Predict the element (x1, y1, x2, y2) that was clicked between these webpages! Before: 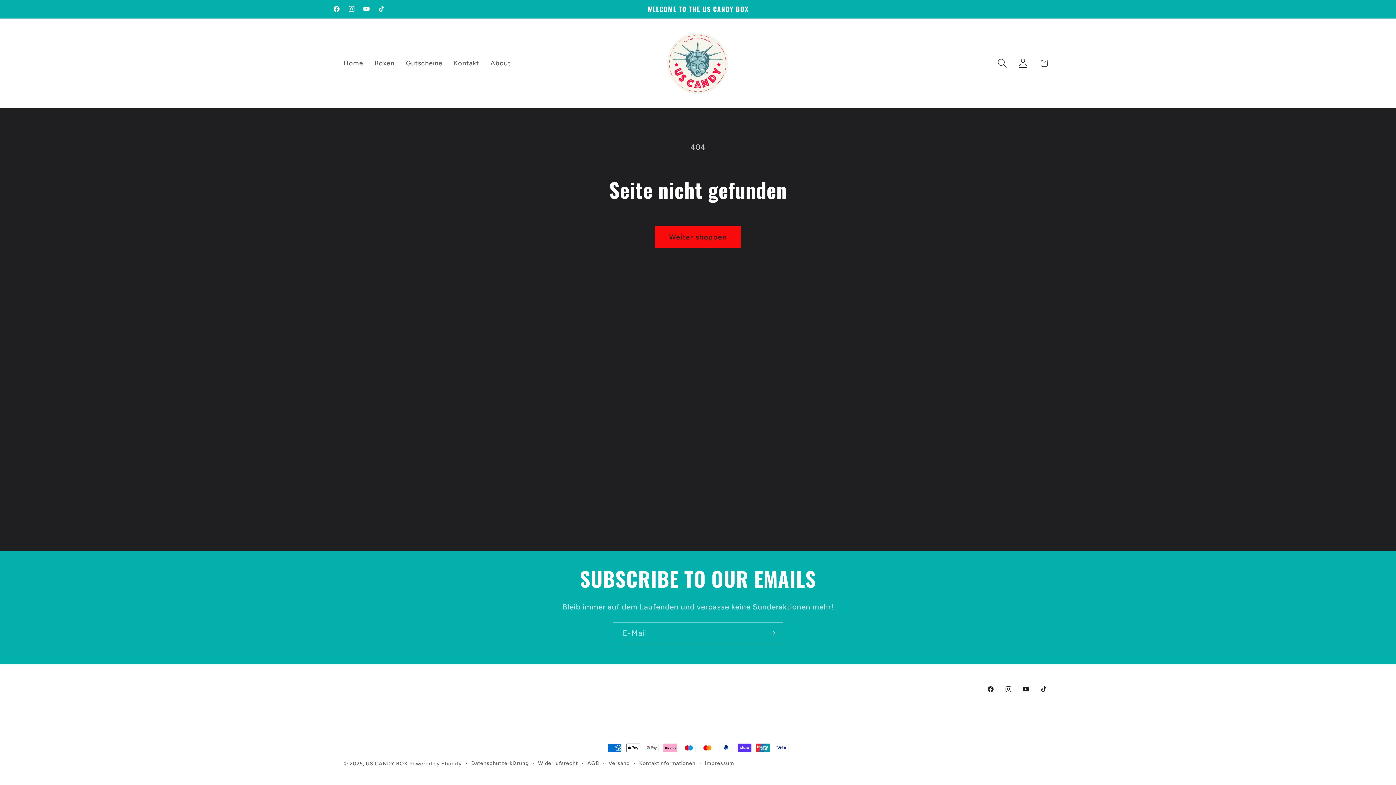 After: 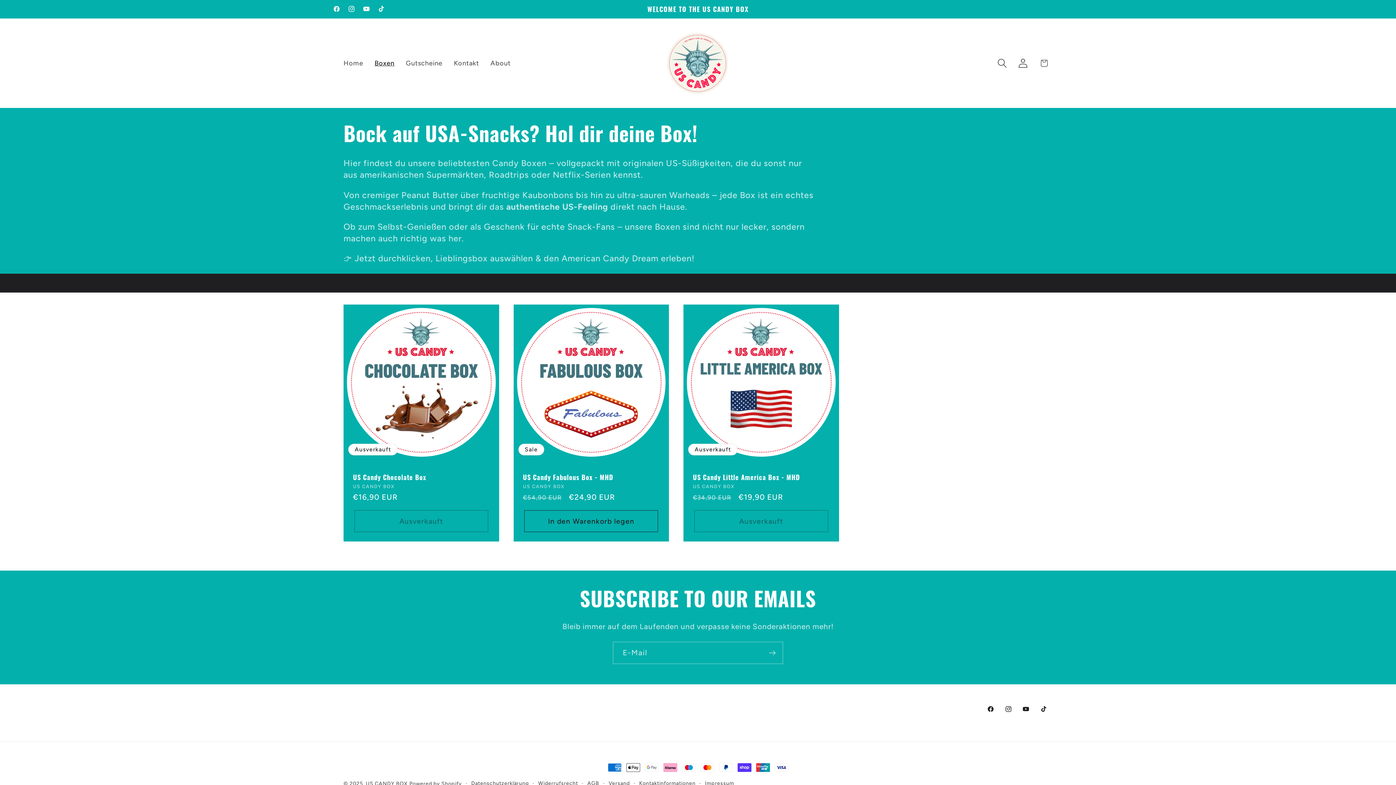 Action: bbox: (368, 53, 400, 72) label: Boxen